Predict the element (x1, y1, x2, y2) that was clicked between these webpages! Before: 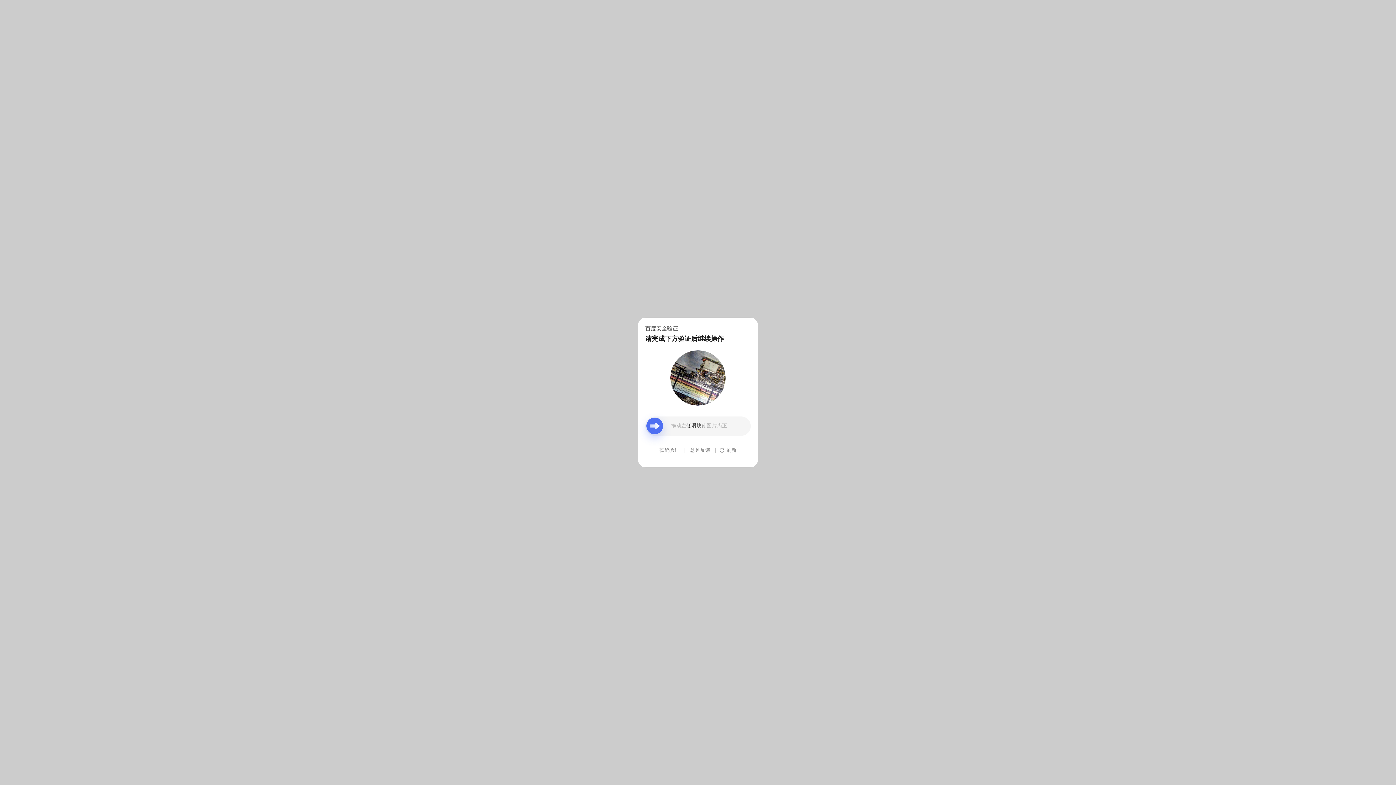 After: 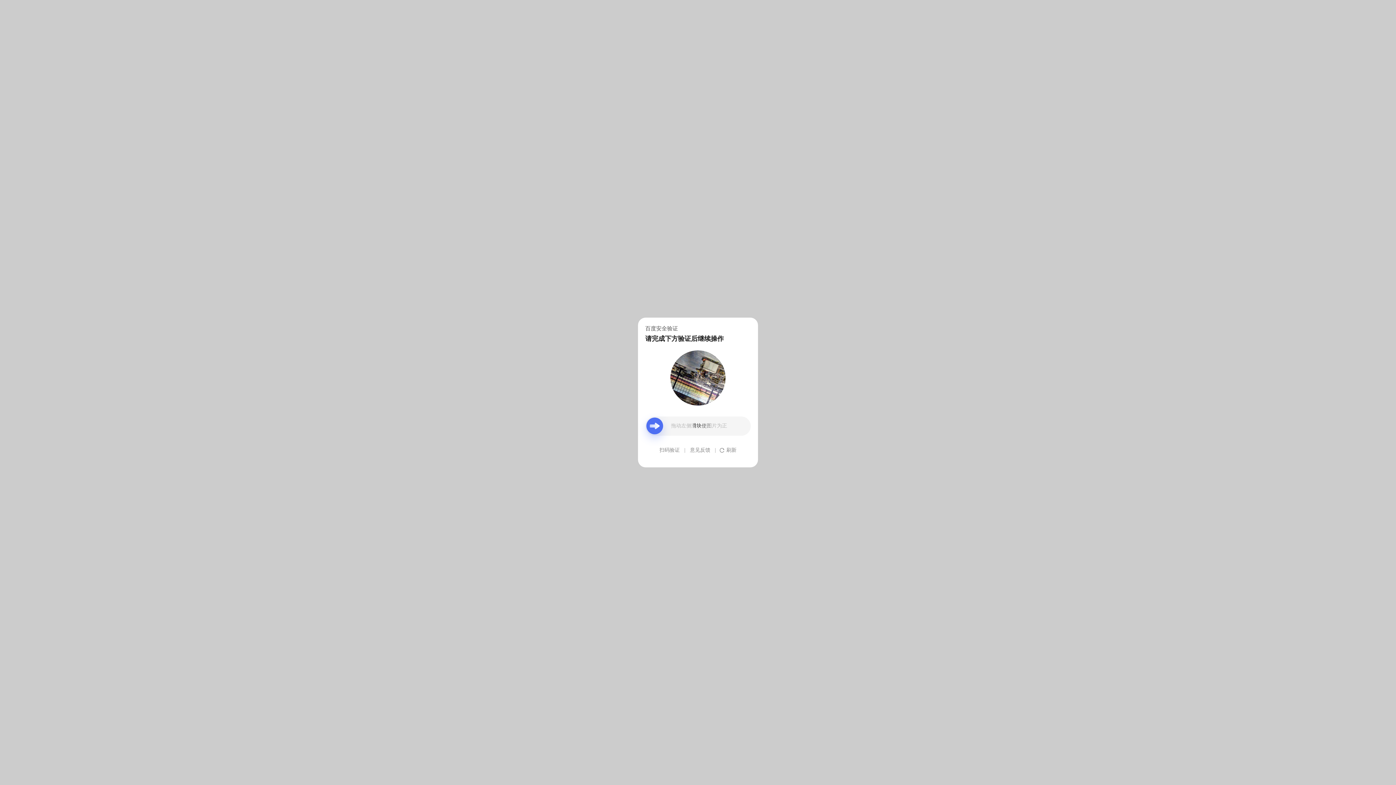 Action: bbox: (690, 439, 710, 461) label: 意见反馈